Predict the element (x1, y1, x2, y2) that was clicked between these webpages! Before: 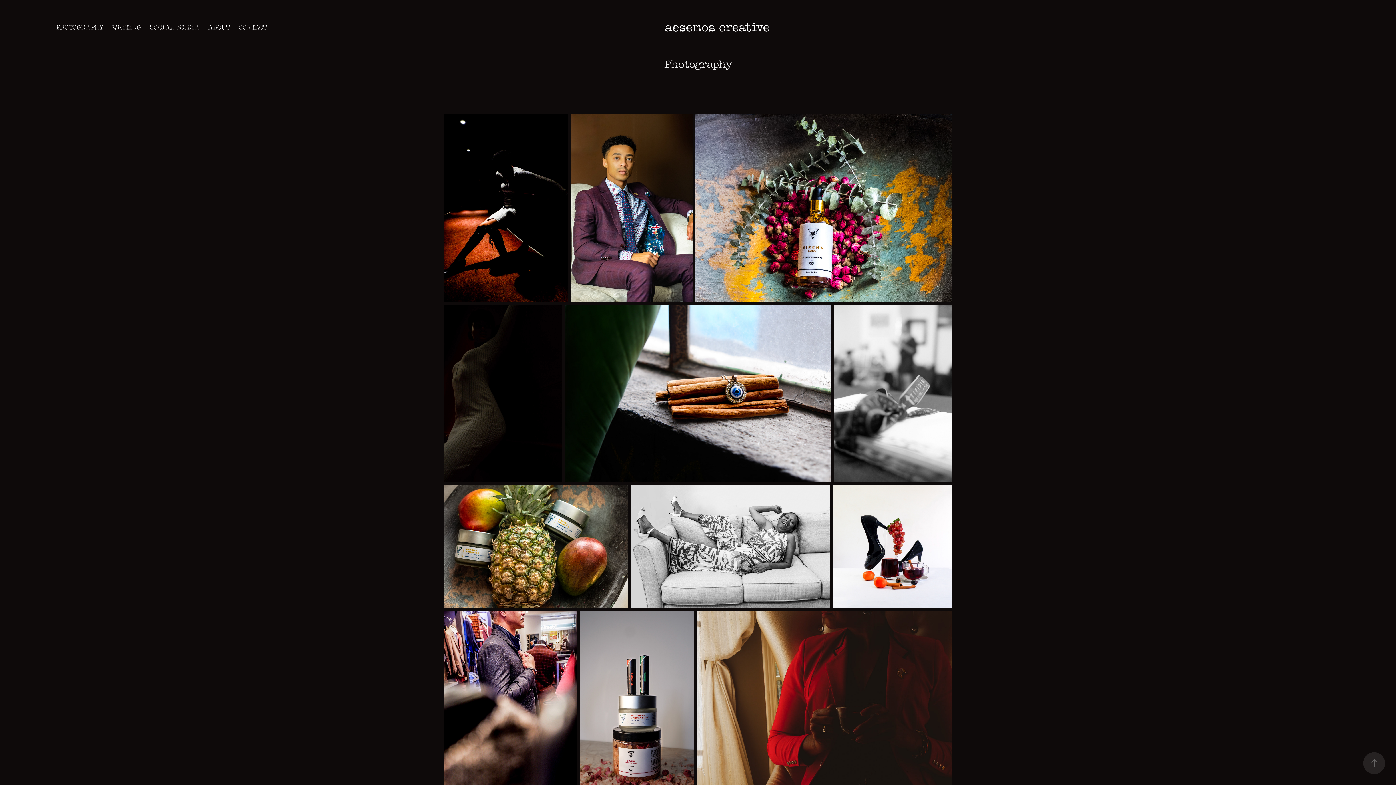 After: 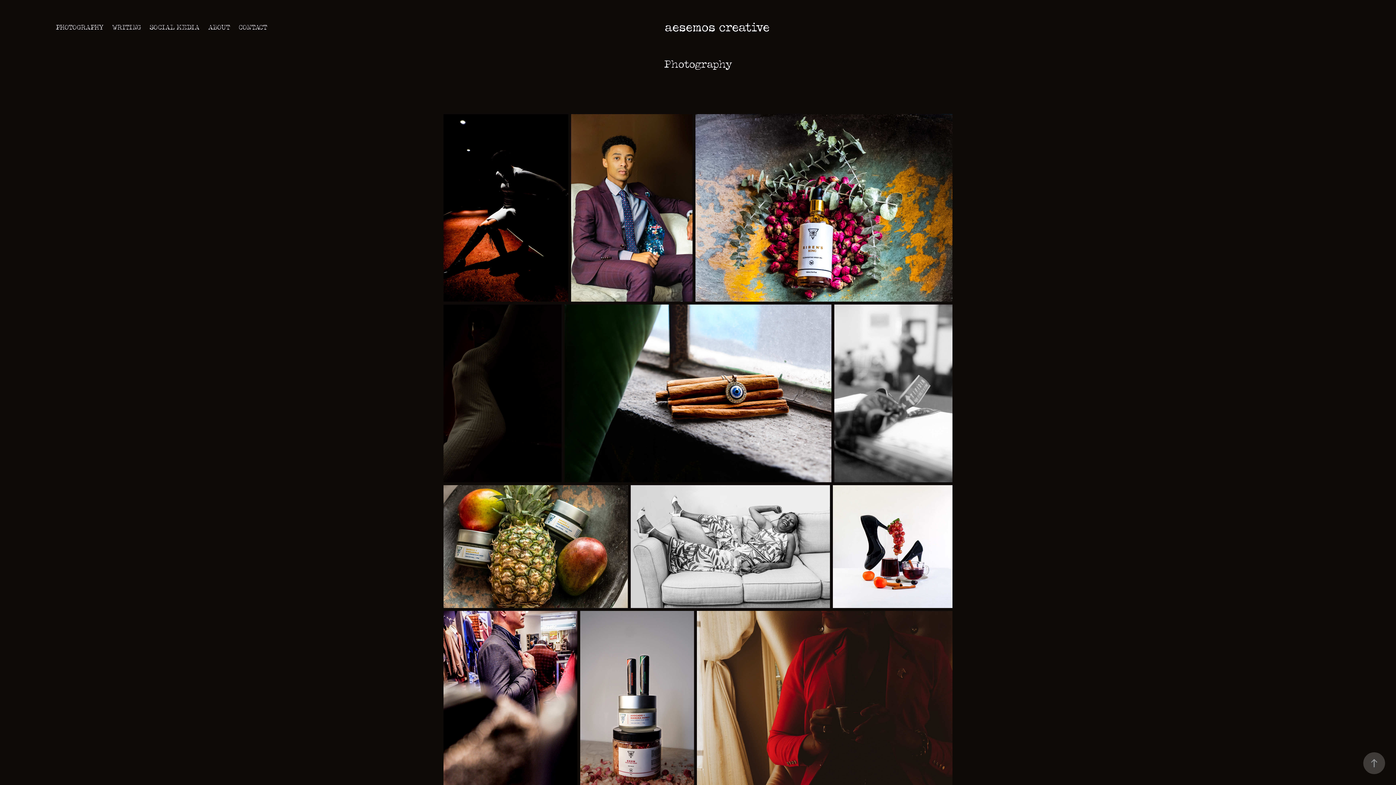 Action: bbox: (1363, 752, 1385, 774)